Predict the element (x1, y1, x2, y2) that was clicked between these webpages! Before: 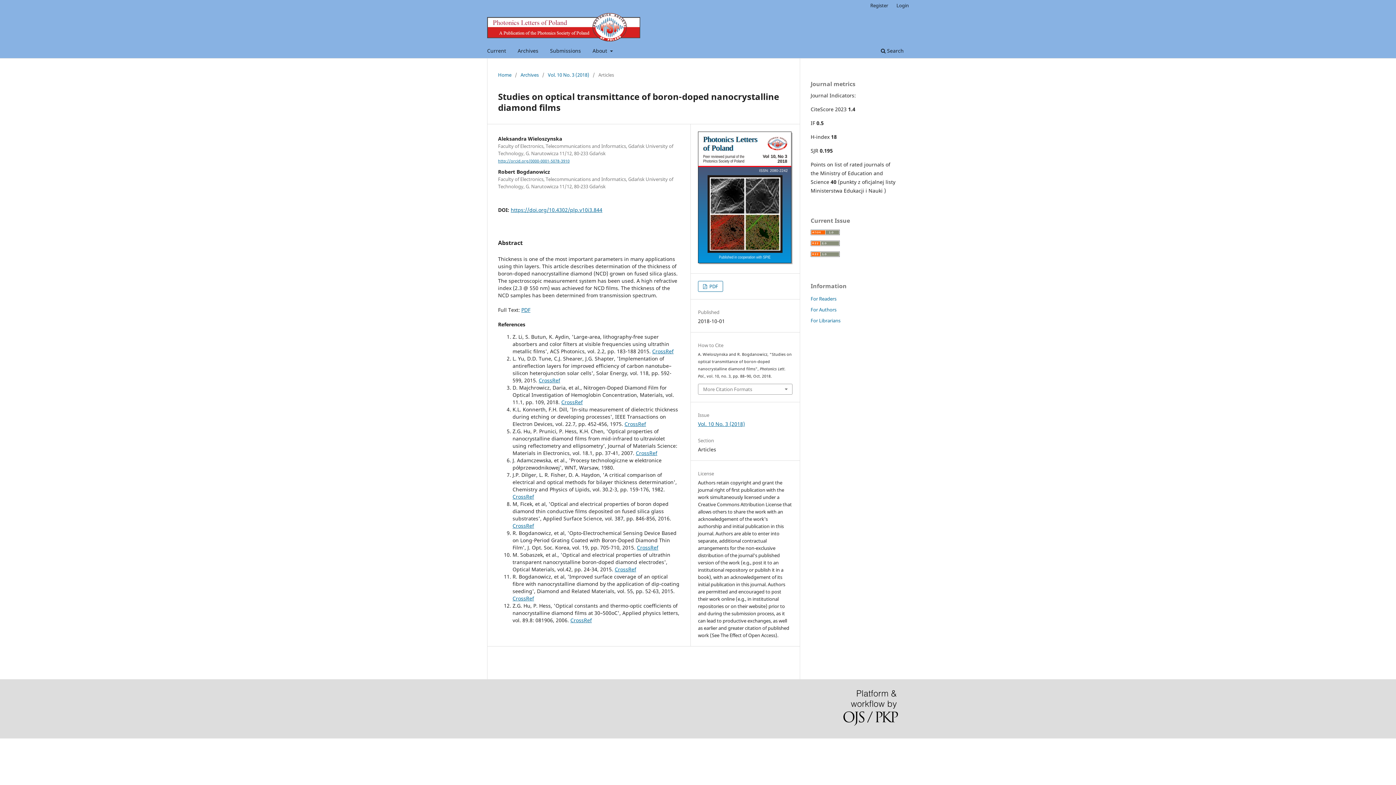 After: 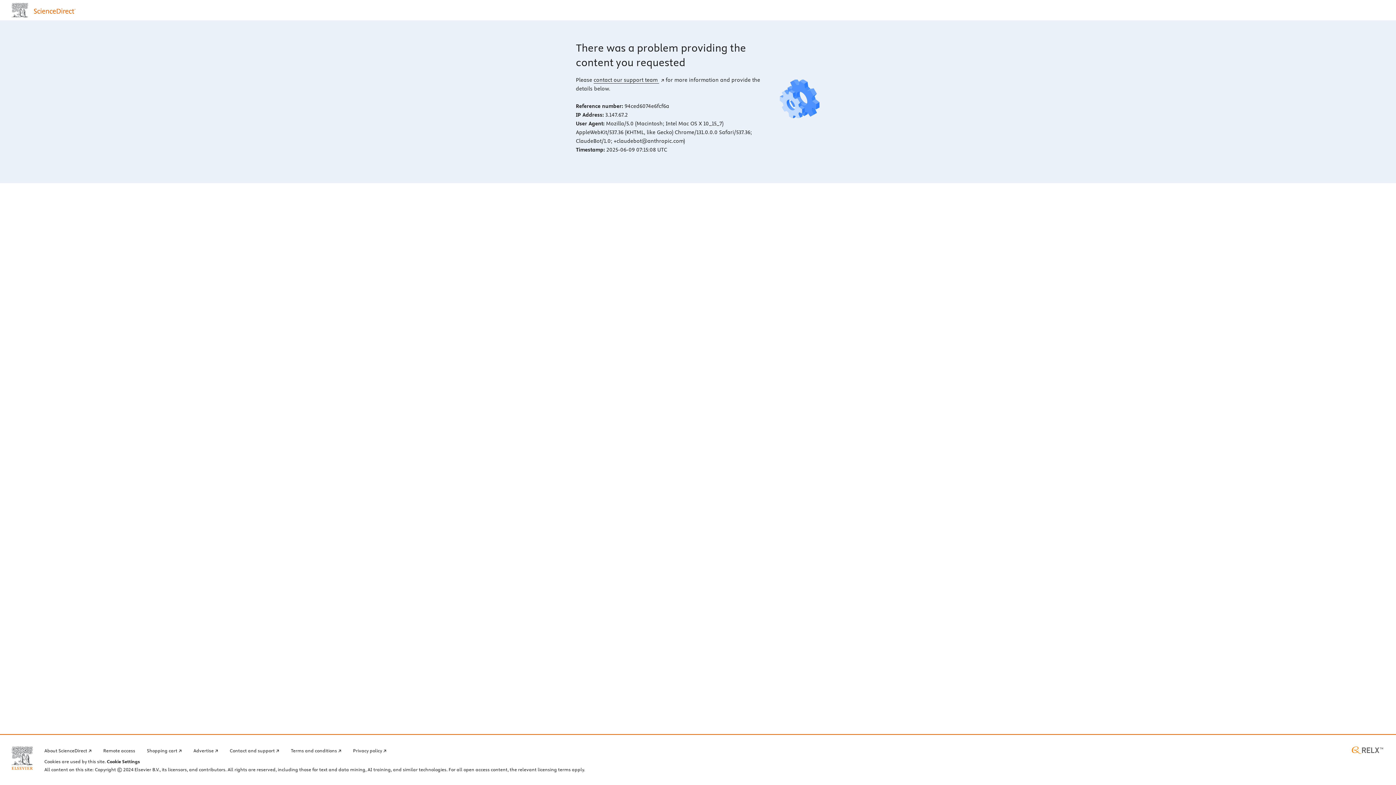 Action: label: CrossRef bbox: (512, 522, 534, 529)